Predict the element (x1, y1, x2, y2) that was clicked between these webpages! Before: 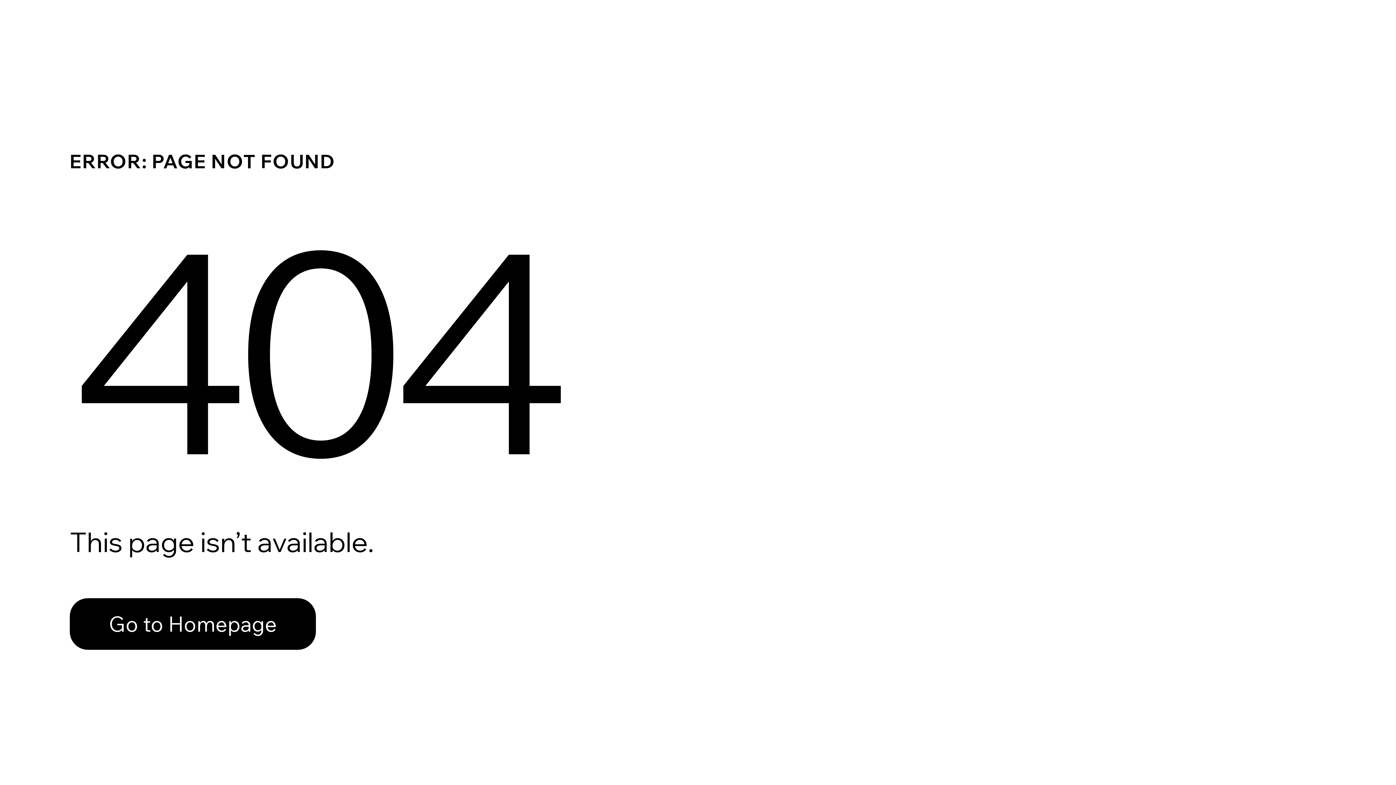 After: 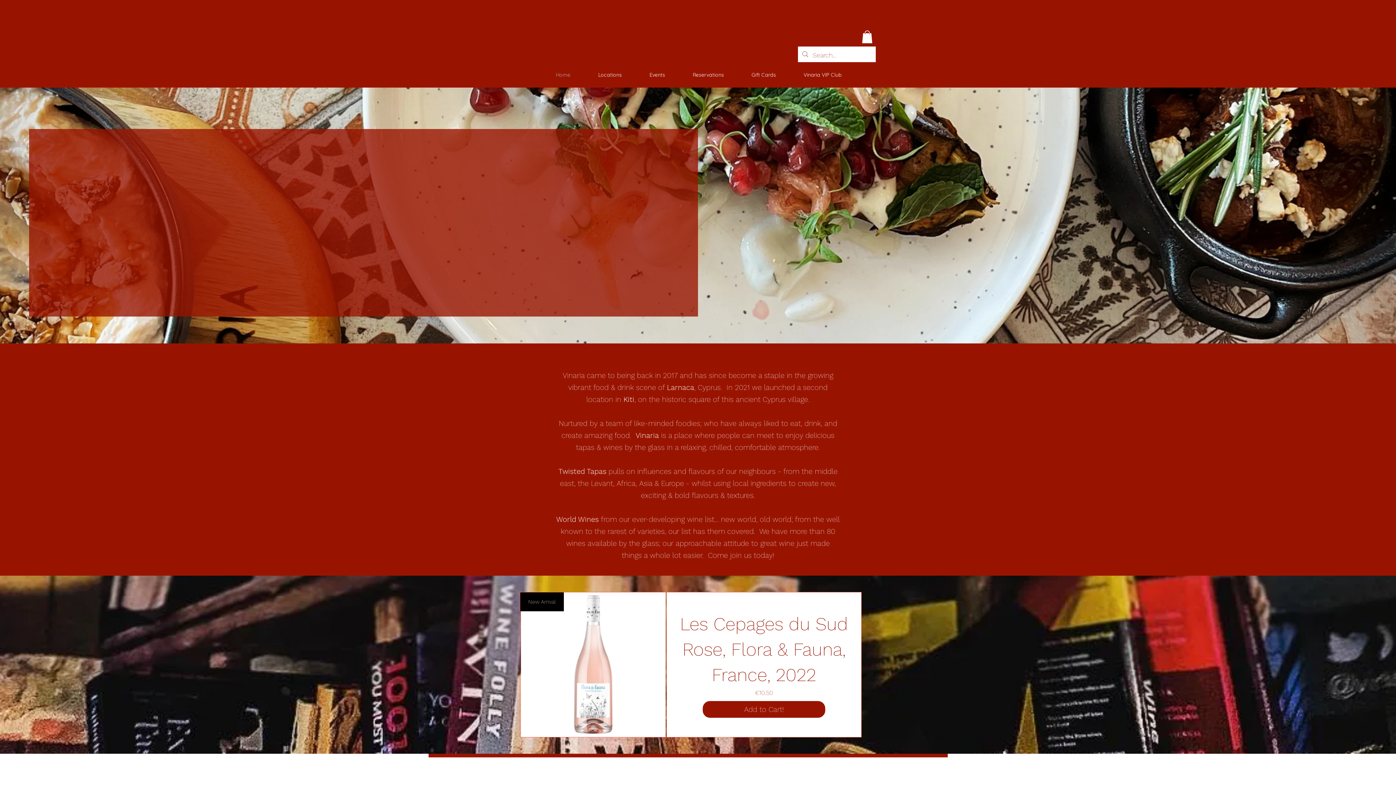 Action: label: Go to Homepage bbox: (69, 598, 316, 650)